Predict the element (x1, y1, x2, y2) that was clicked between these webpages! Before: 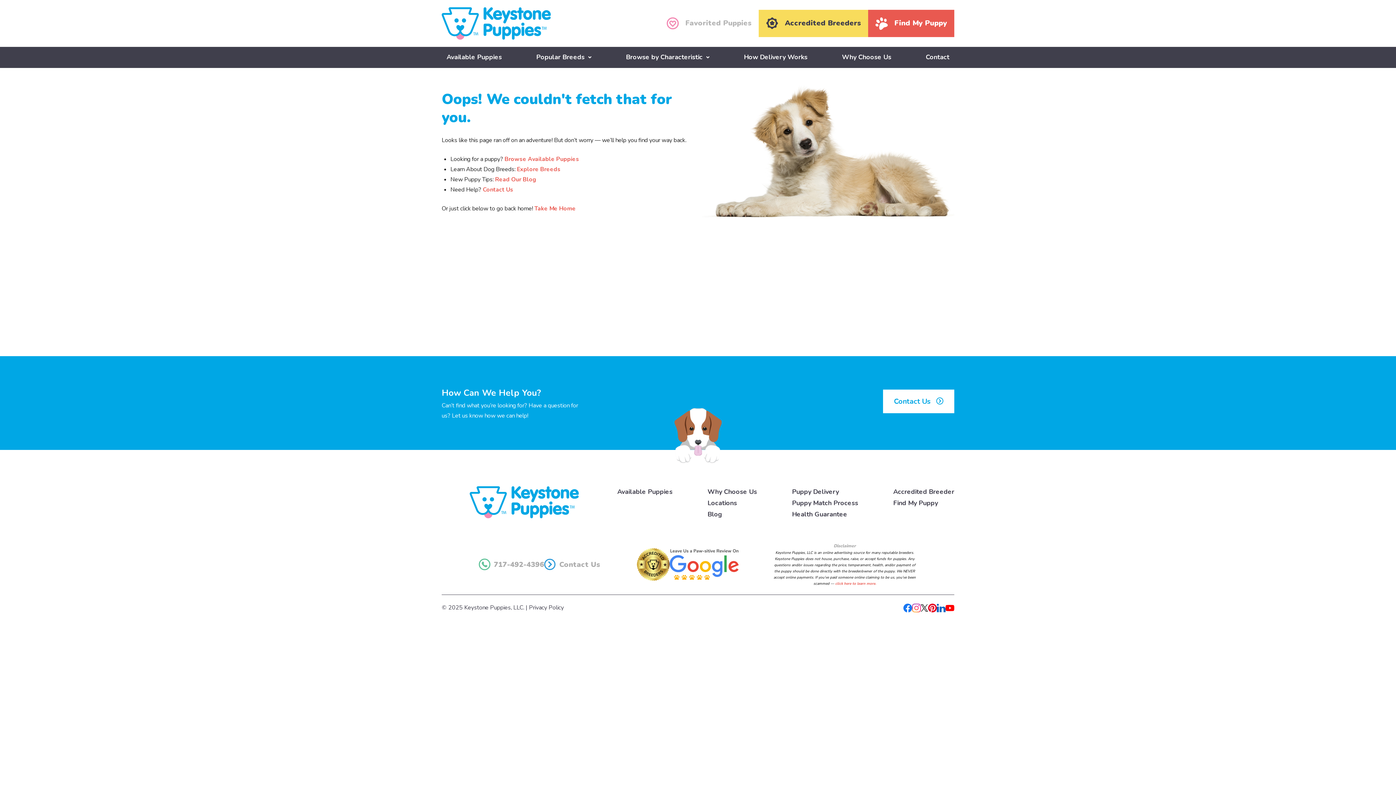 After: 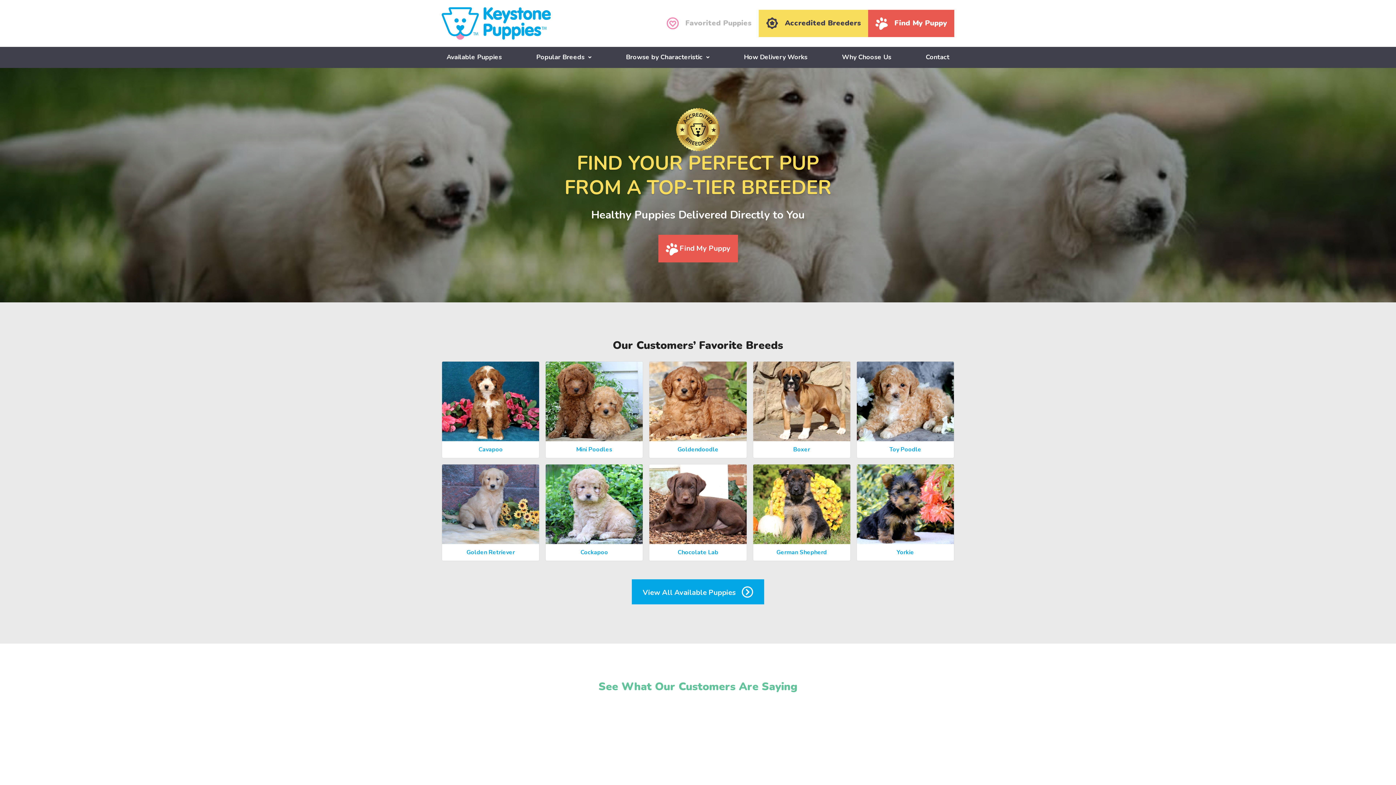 Action: label: Take Me Home bbox: (534, 204, 576, 212)